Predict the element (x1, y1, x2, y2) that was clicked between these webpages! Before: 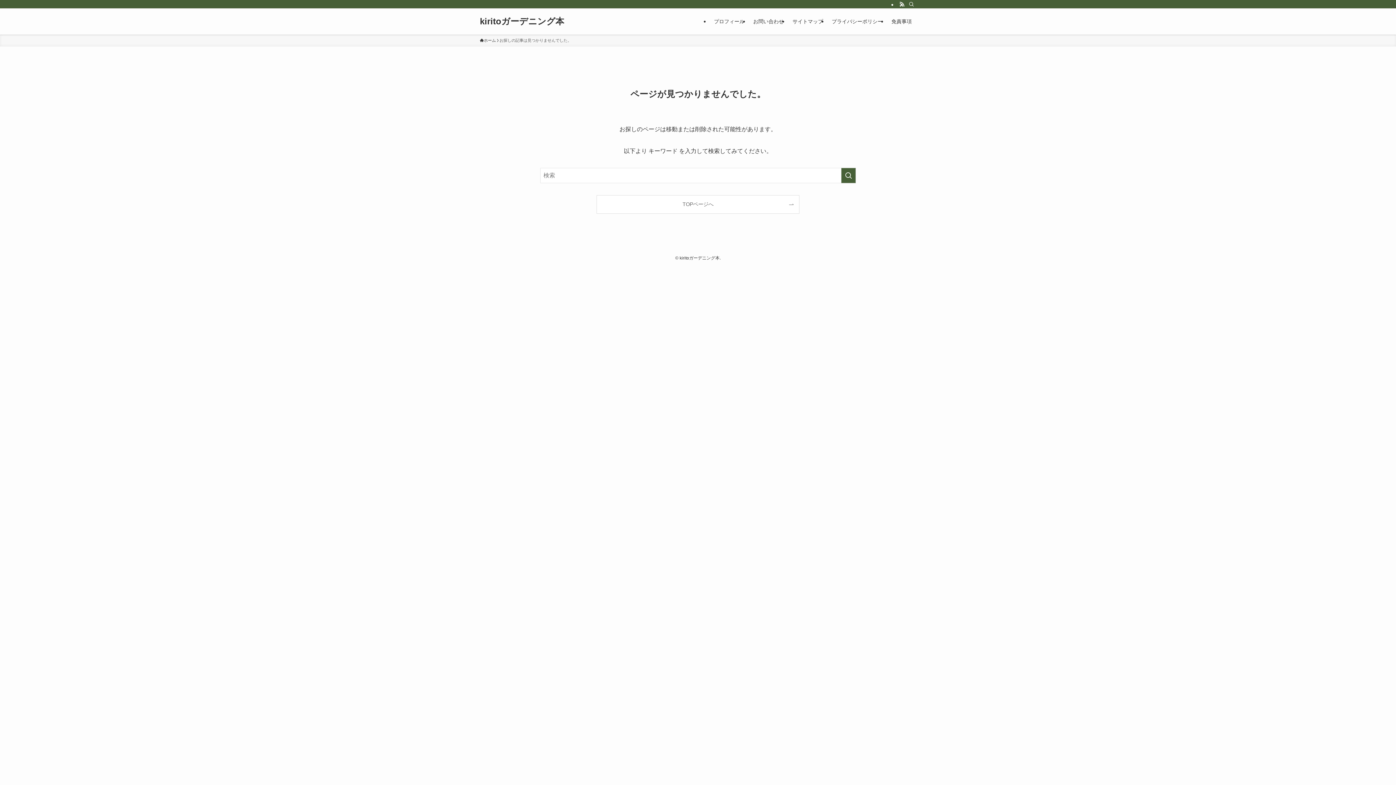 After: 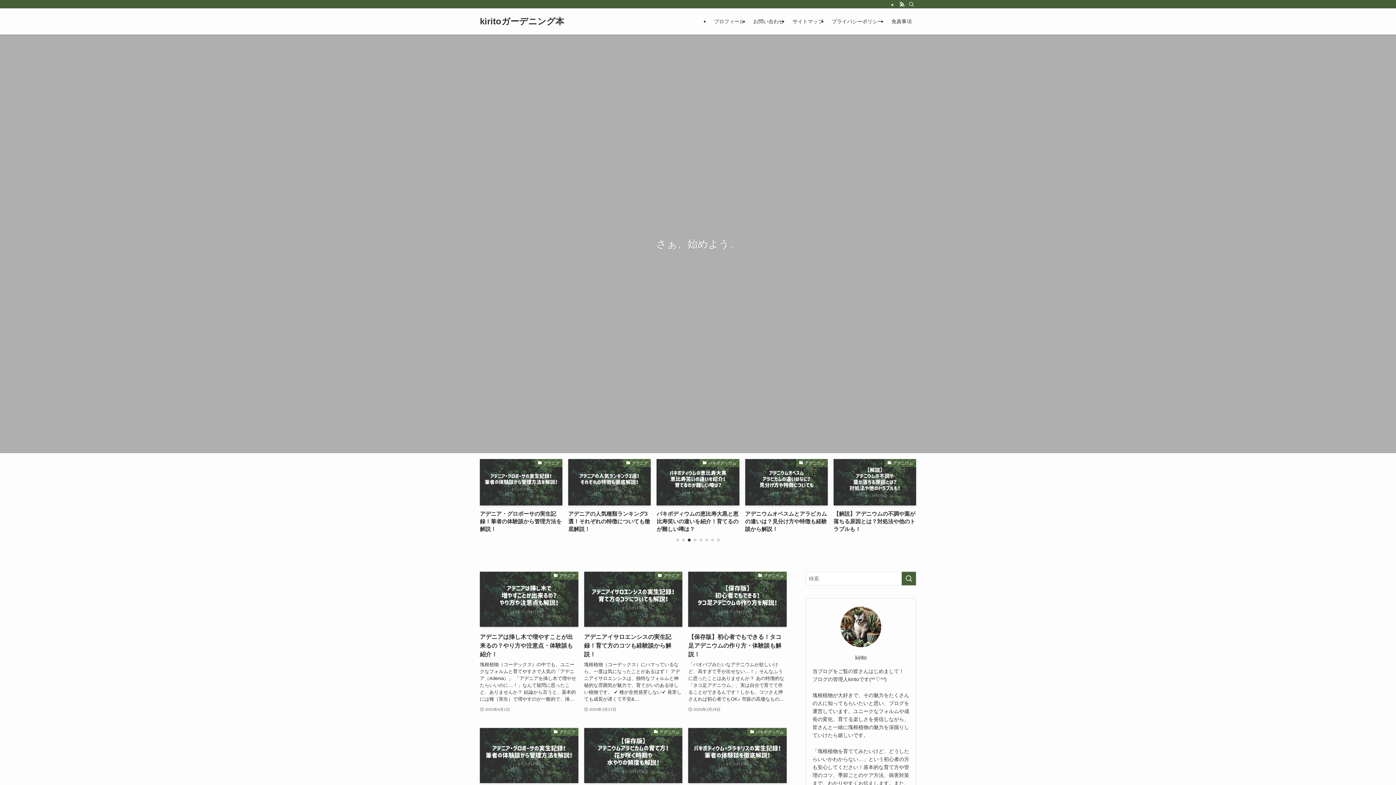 Action: label: ホーム bbox: (480, 37, 496, 43)